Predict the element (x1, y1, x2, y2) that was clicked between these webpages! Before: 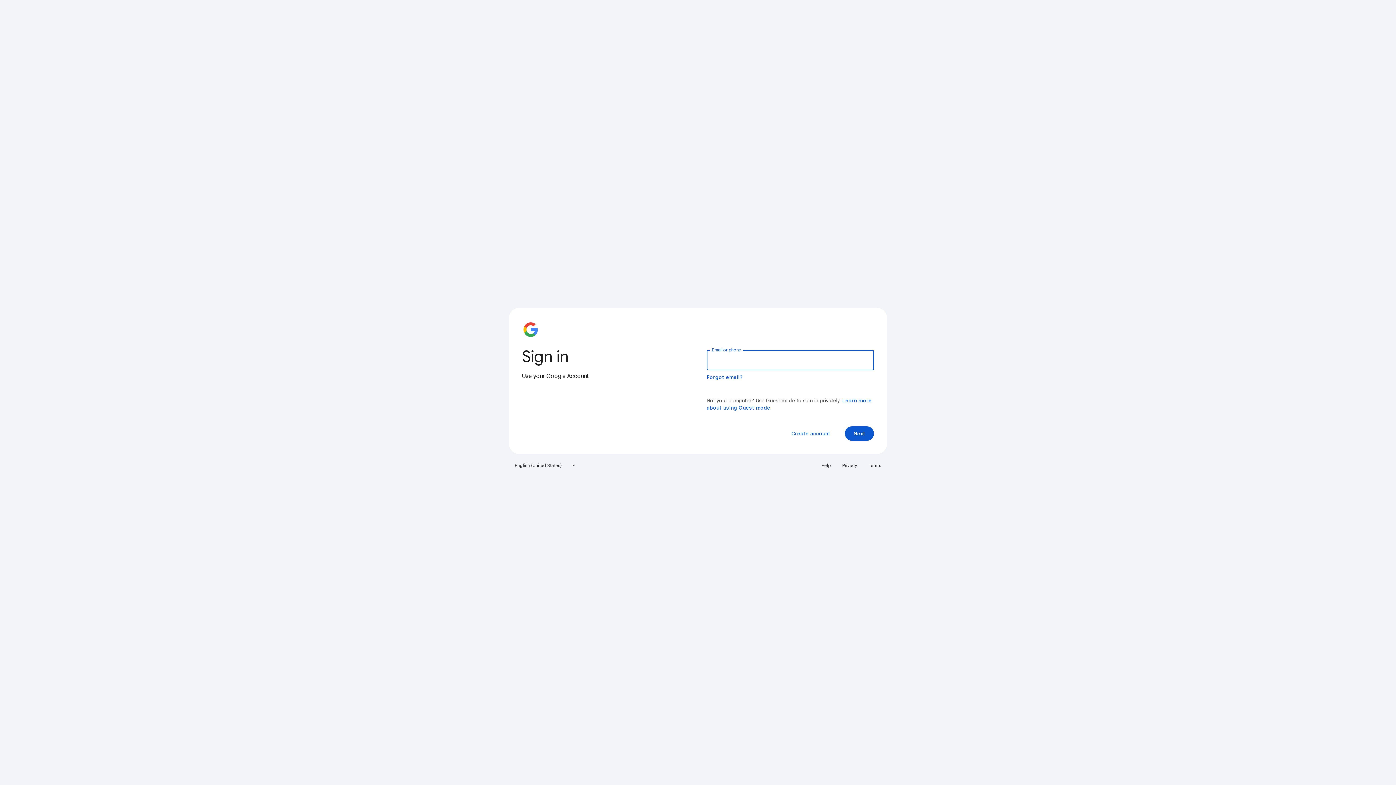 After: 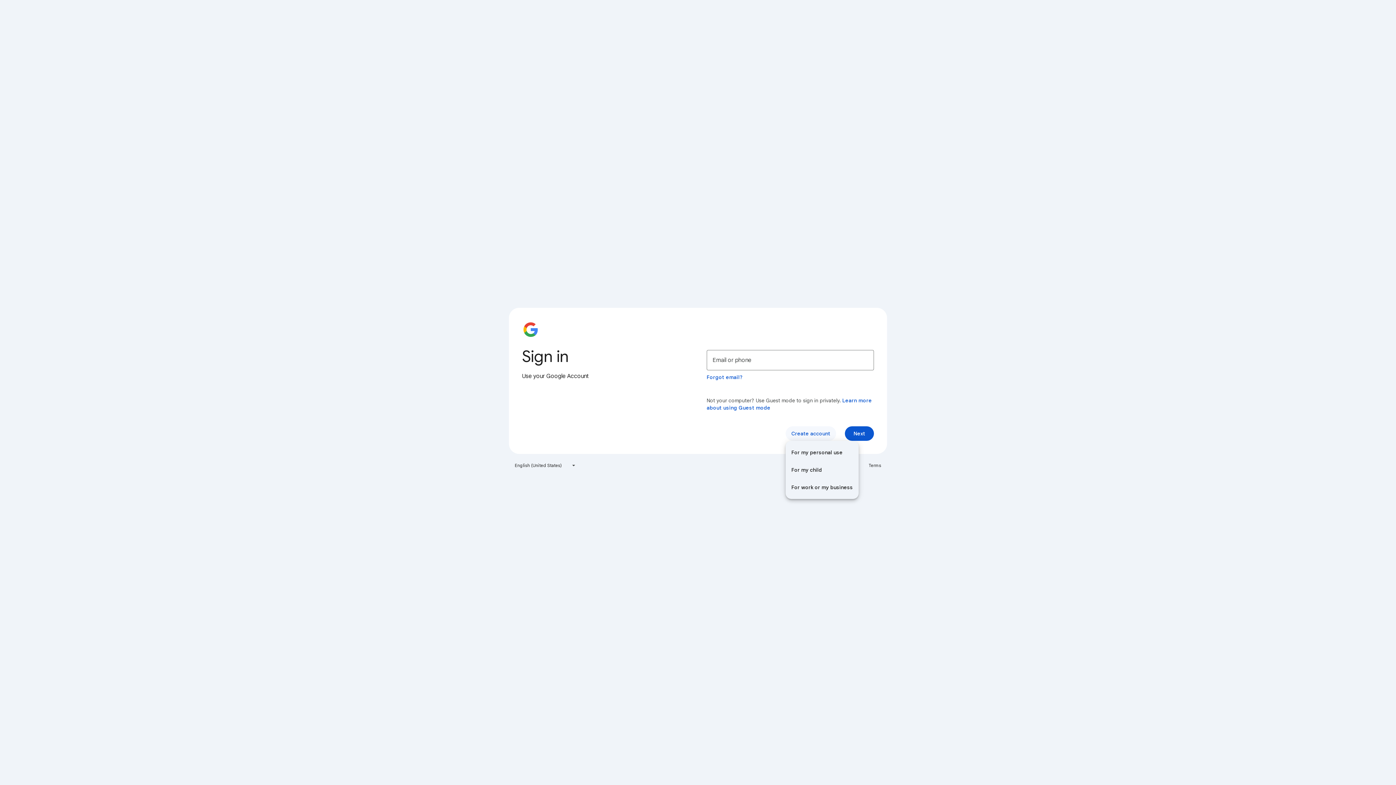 Action: label: Create account bbox: (785, 426, 836, 441)